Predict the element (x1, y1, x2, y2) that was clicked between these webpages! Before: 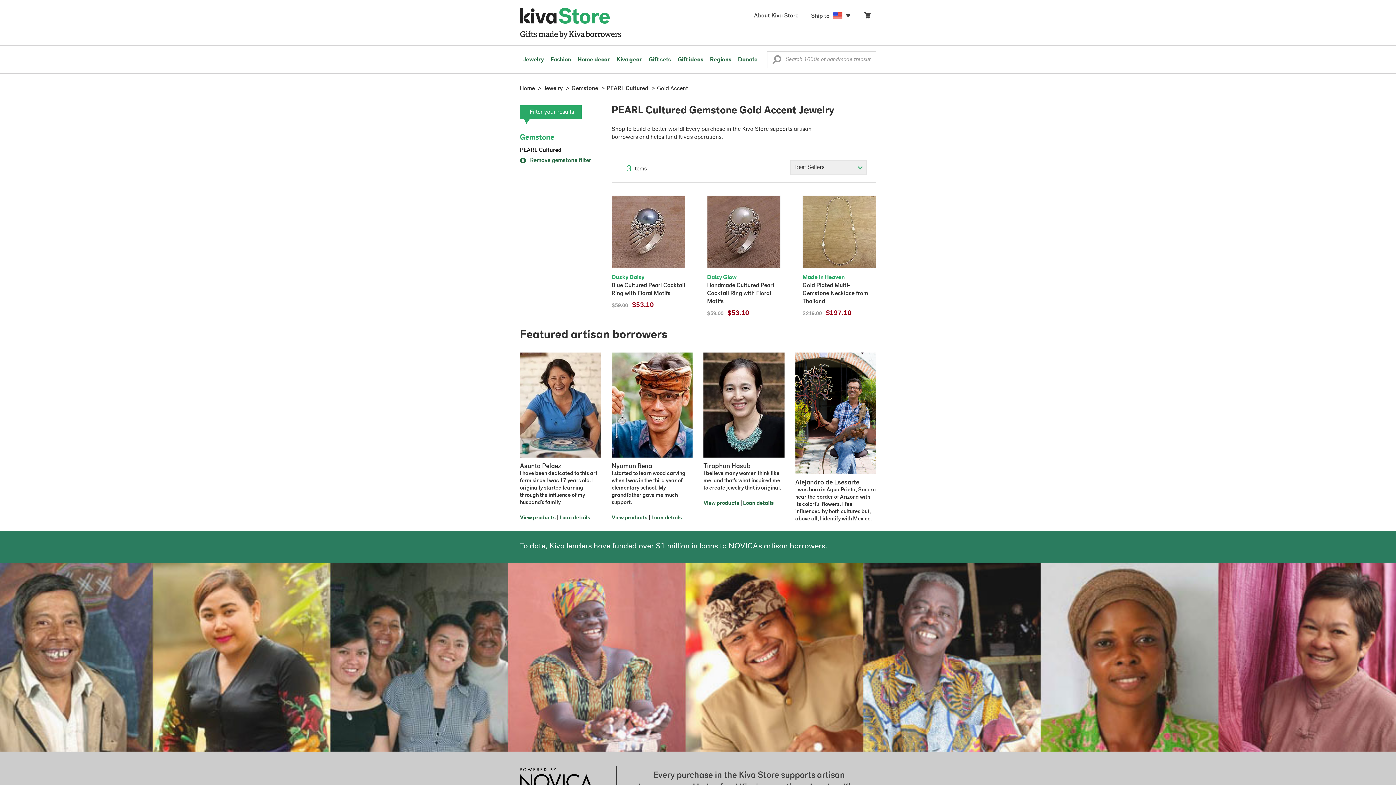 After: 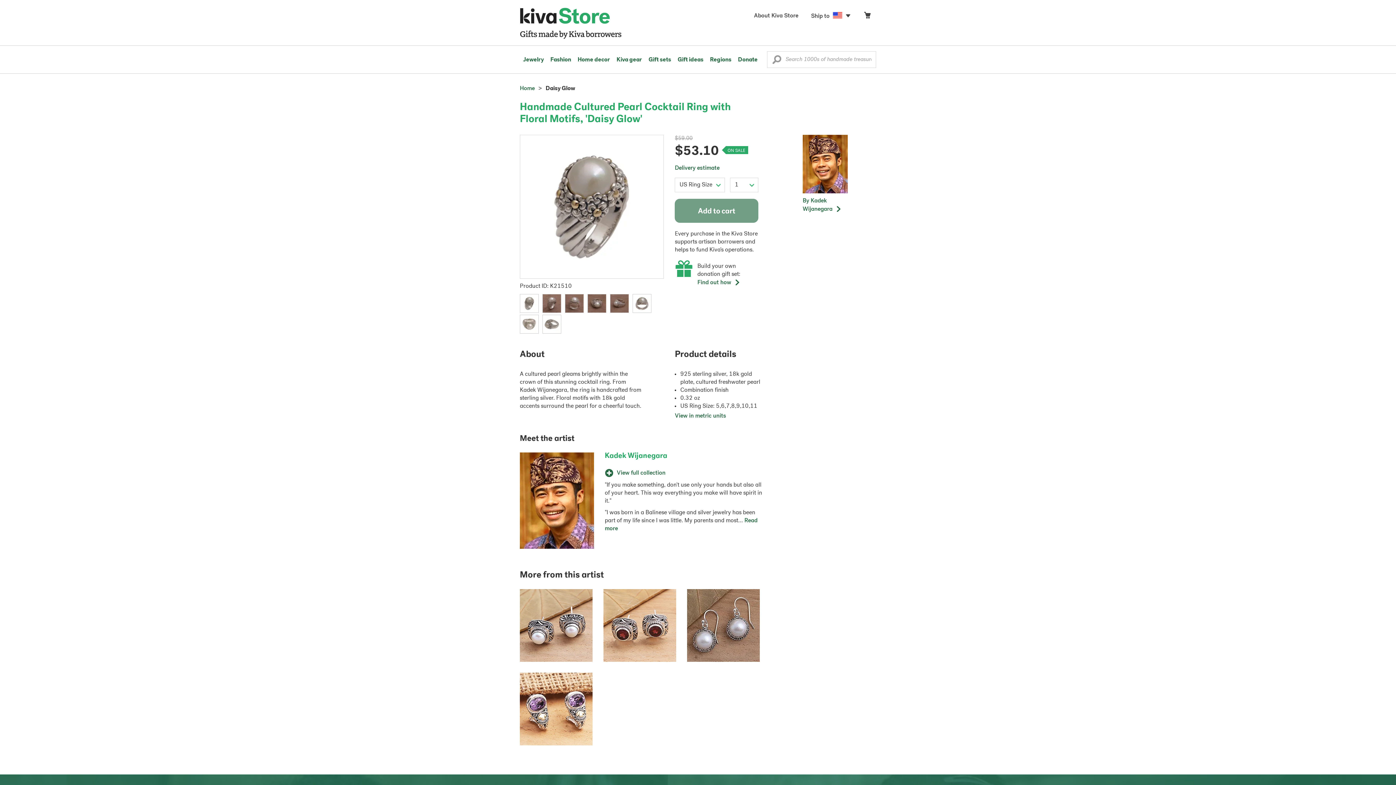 Action: bbox: (707, 195, 780, 318) label: Daisy Glow

Handmade Cultured Pearl Cocktail Ring with Floral Motifs
$59.00 $53.10